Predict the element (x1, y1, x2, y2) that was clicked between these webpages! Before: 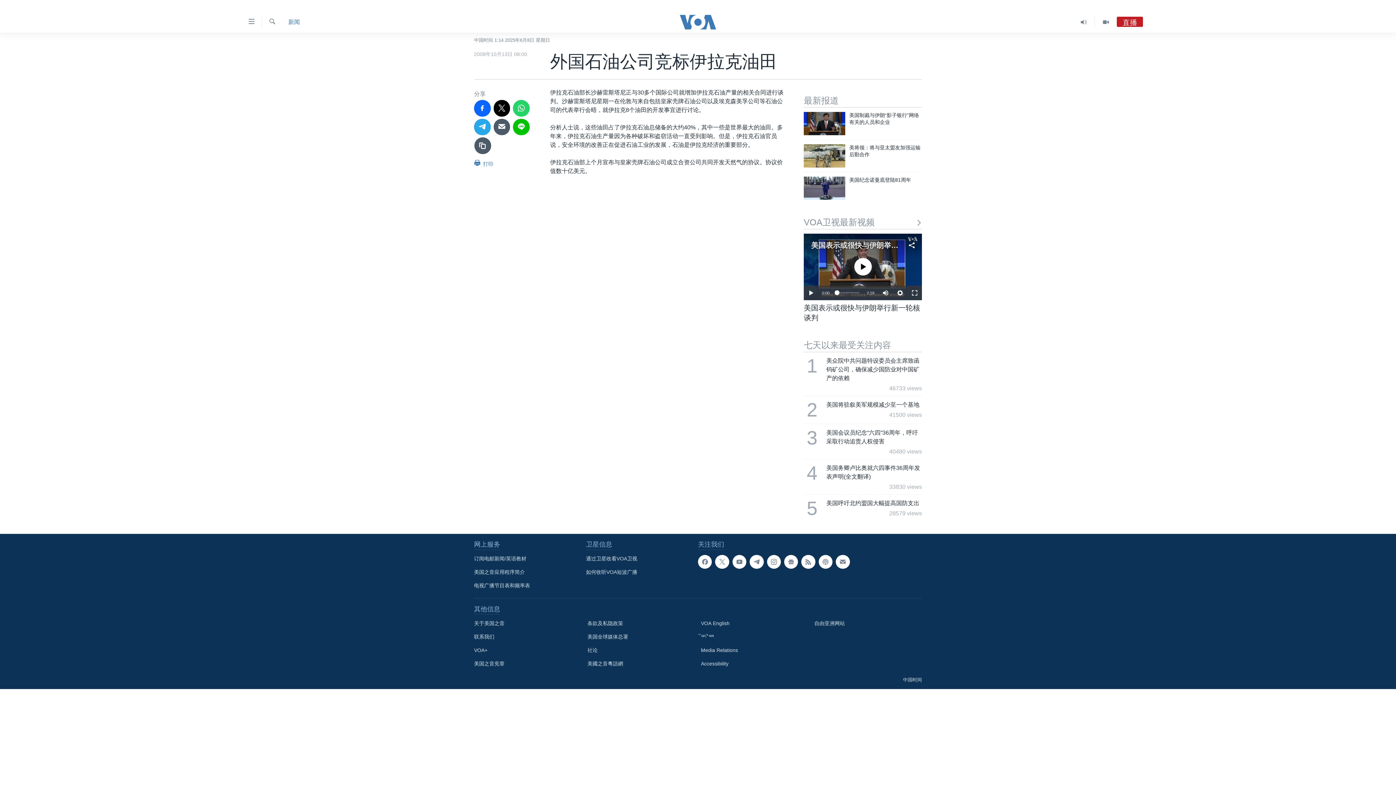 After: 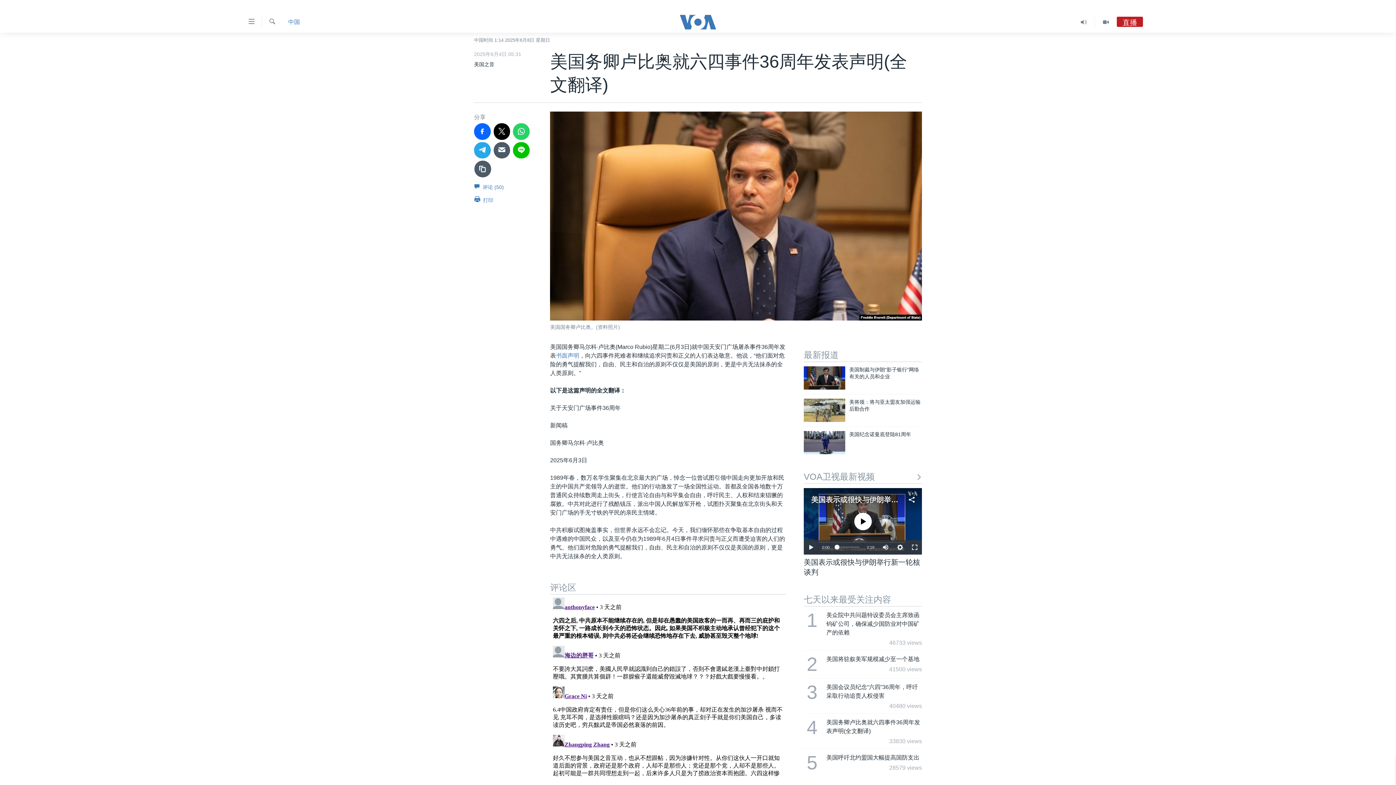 Action: bbox: (799, 459, 926, 494) label: 4
美国务卿卢比奥就六四事件36周年发表声明(全文翻译)
33830 views